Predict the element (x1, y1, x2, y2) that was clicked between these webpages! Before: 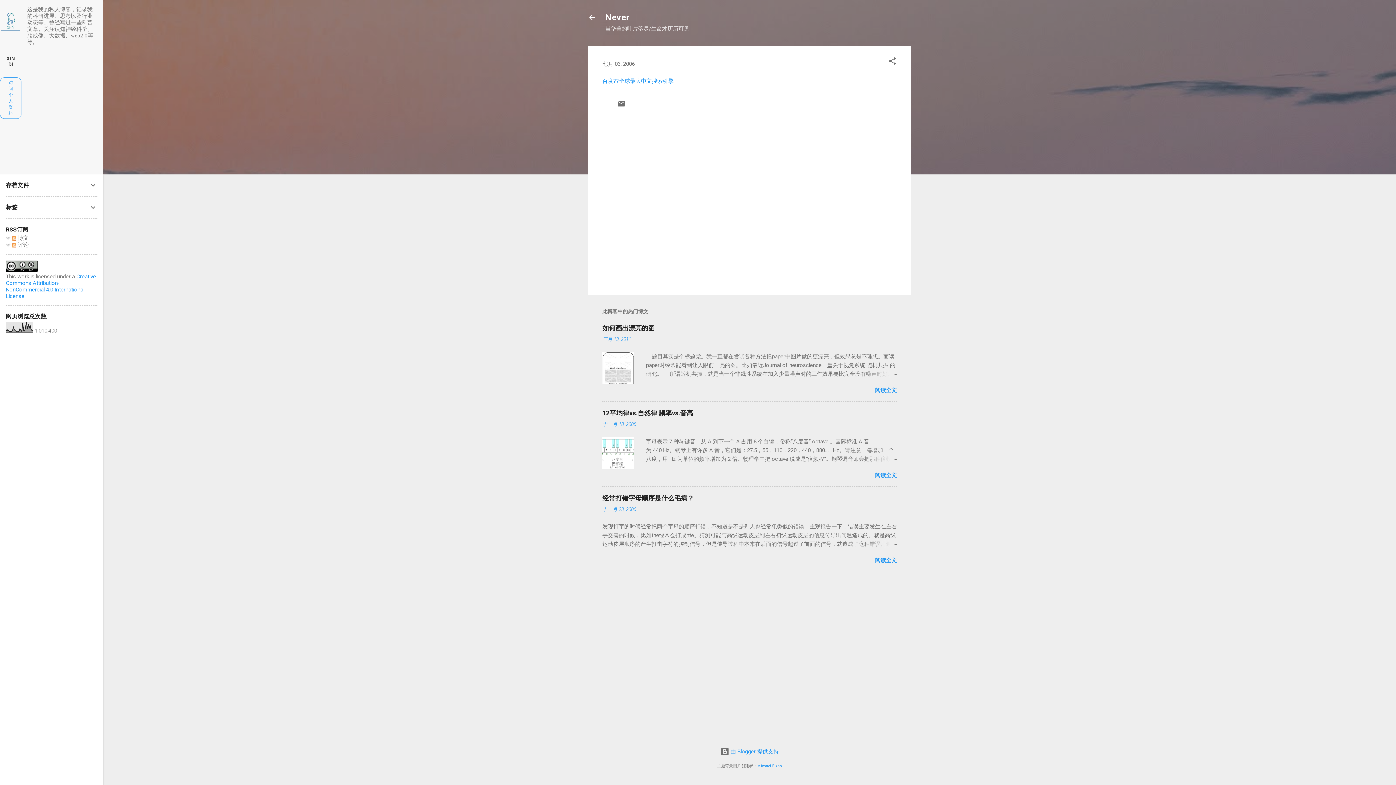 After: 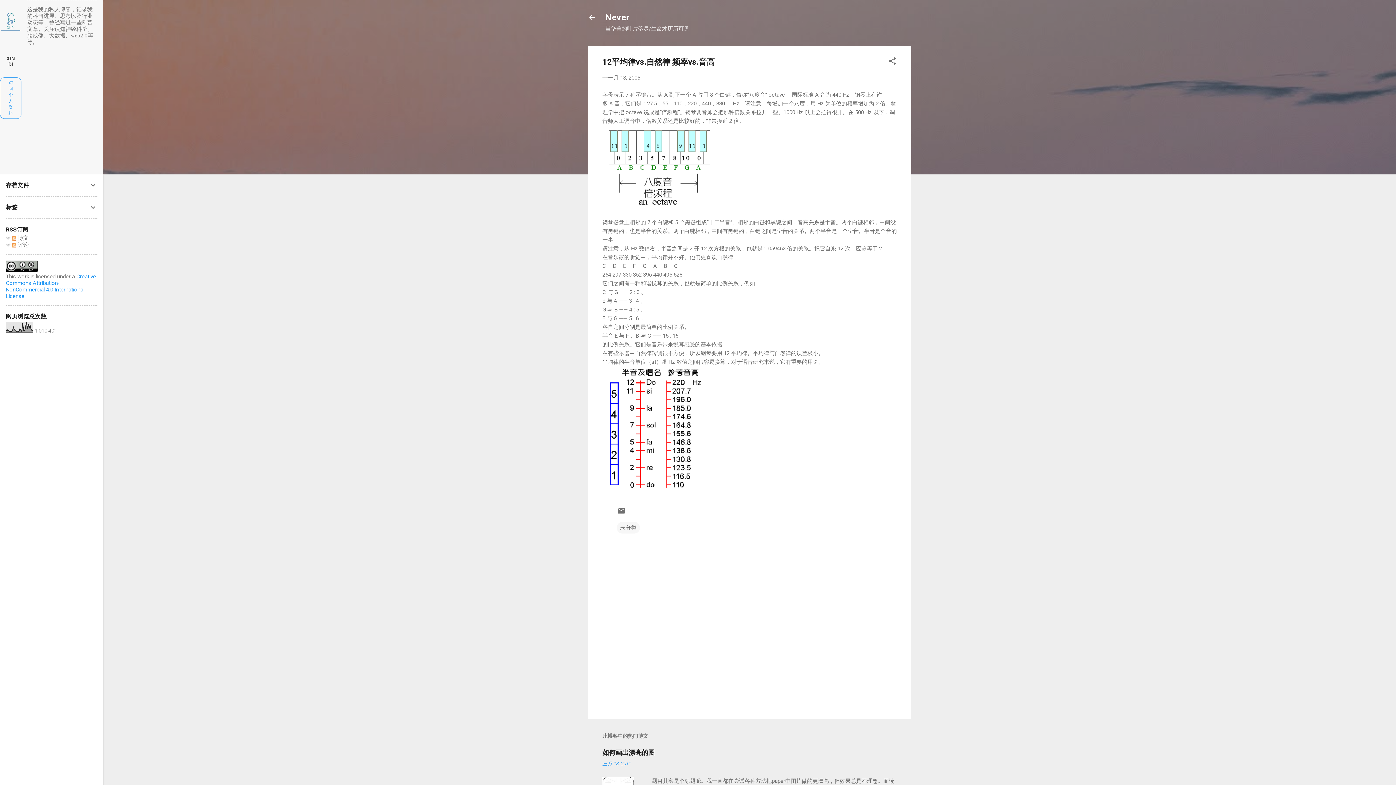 Action: bbox: (602, 409, 693, 417) label: 12平均律vs.自然律 频率vs.音高